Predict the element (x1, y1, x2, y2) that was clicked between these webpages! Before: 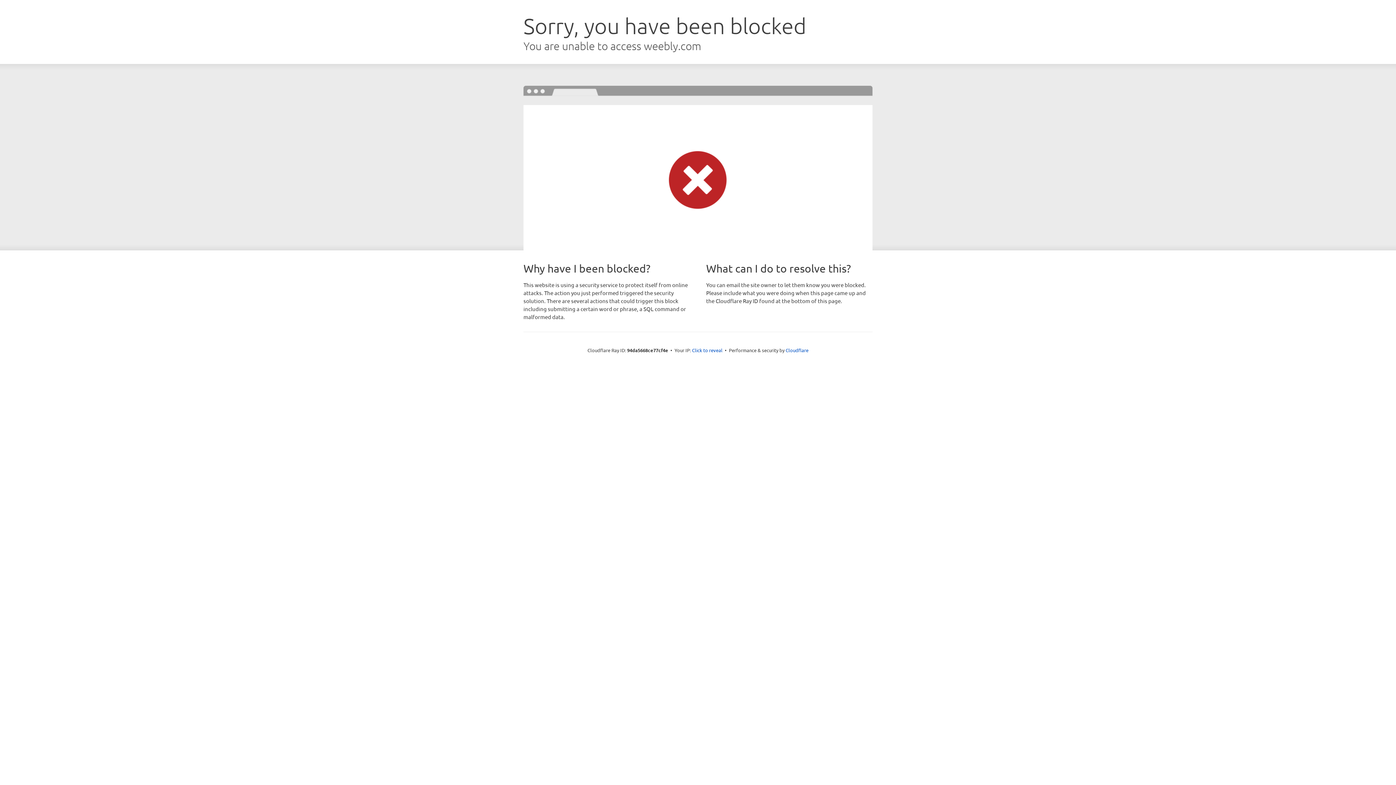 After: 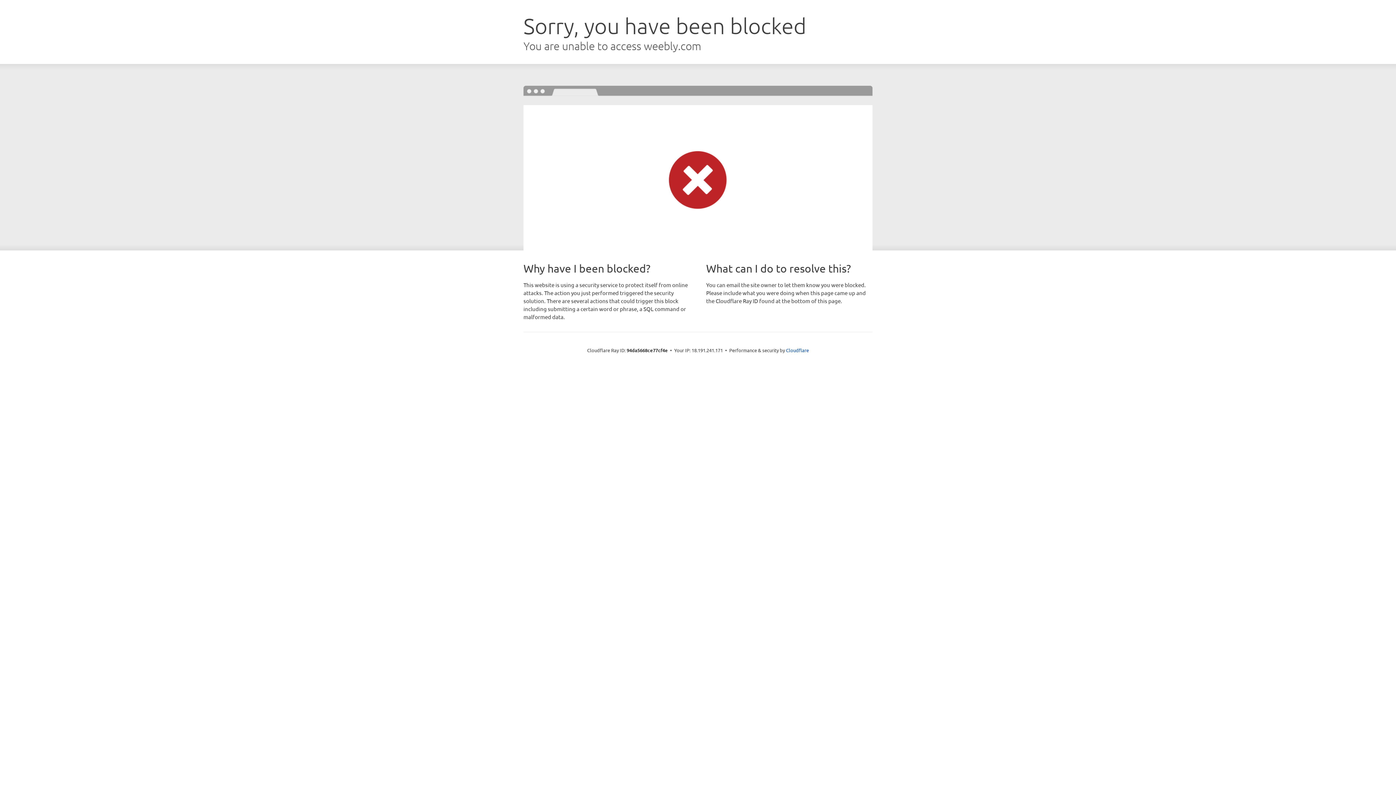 Action: bbox: (692, 346, 722, 353) label: Click to reveal